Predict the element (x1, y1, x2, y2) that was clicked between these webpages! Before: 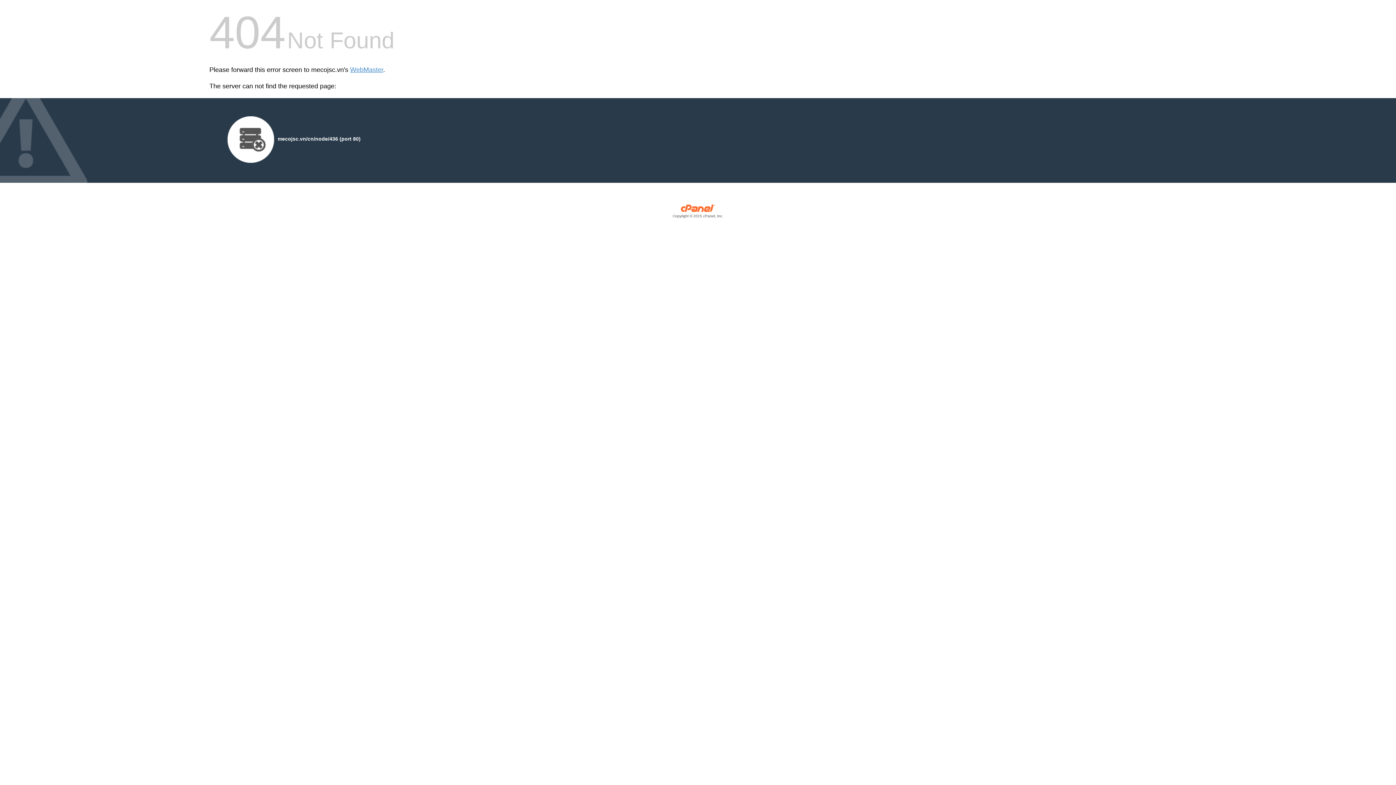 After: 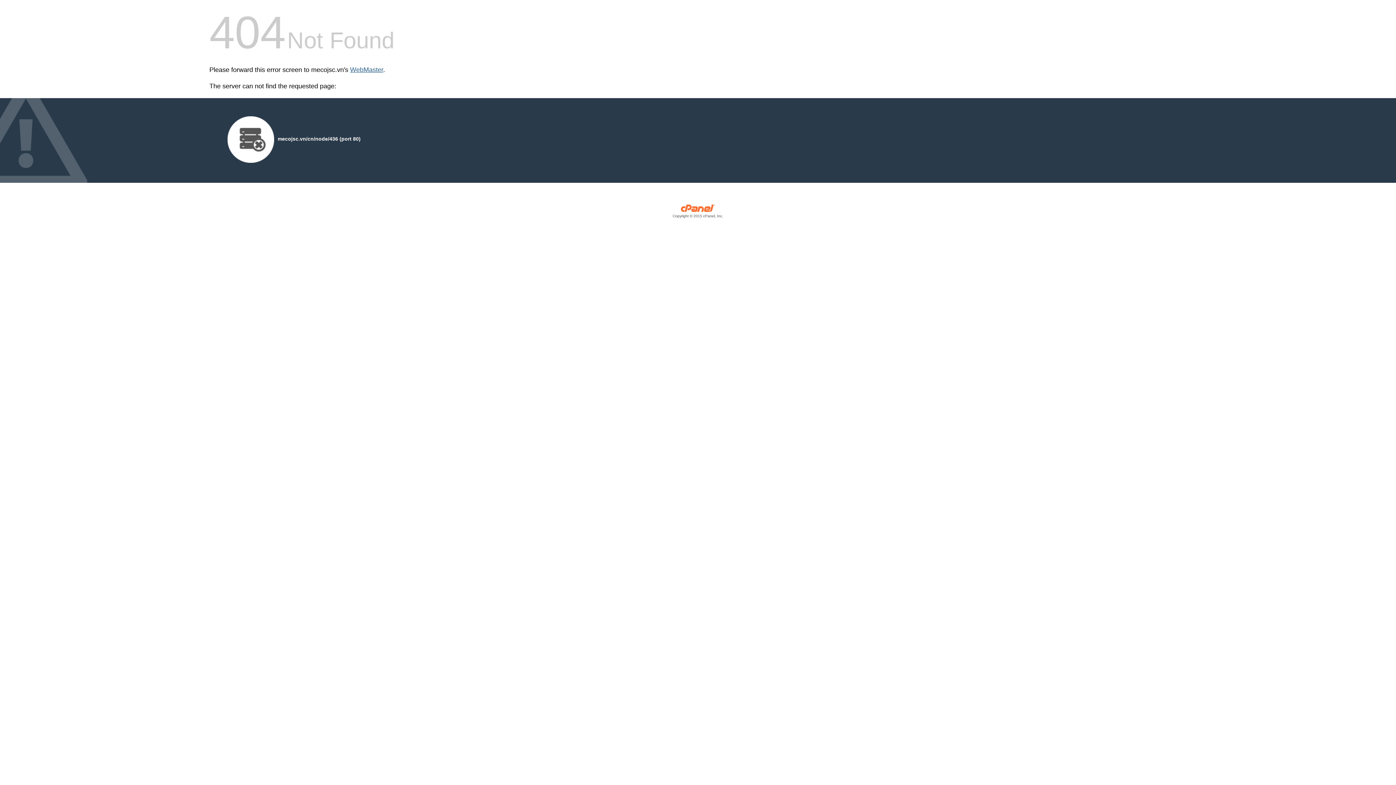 Action: bbox: (350, 66, 383, 73) label: WebMaster